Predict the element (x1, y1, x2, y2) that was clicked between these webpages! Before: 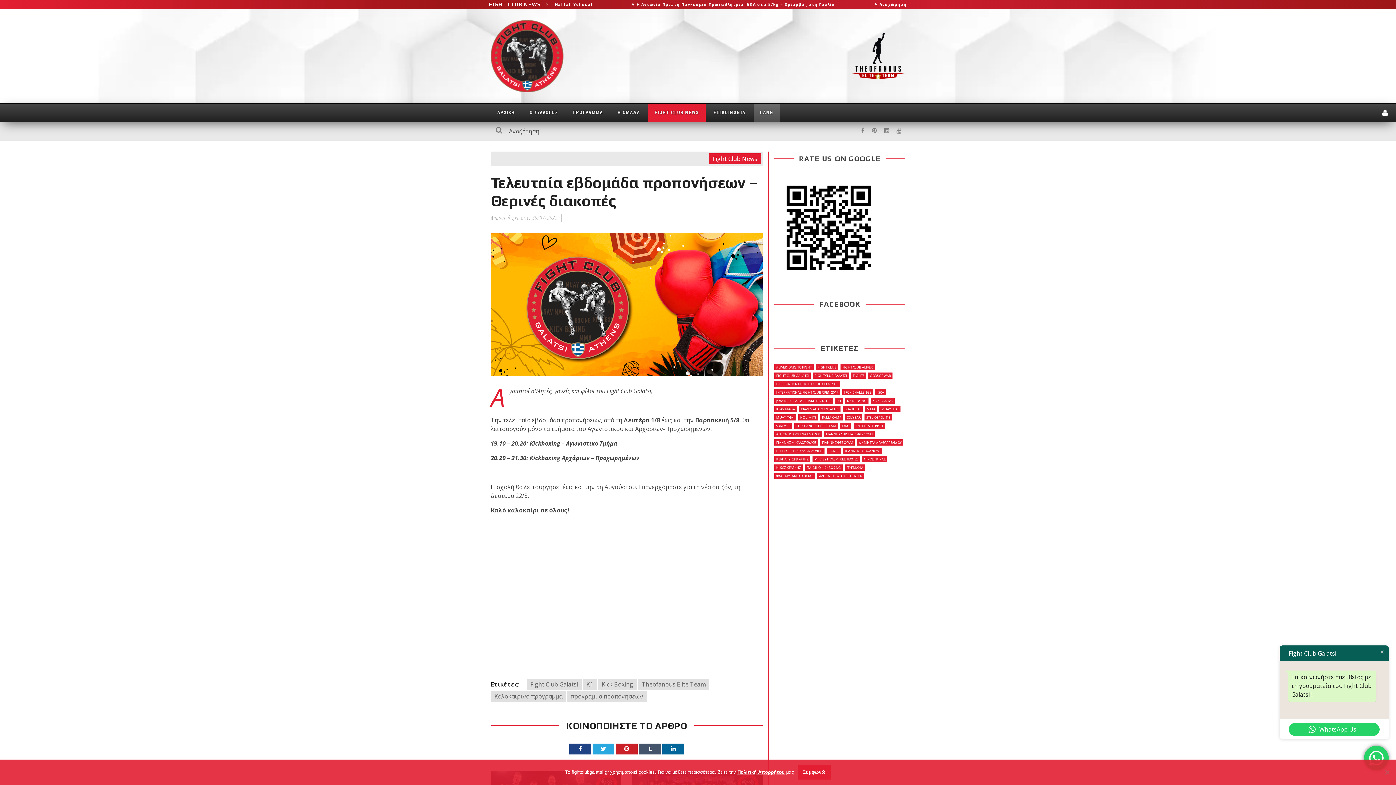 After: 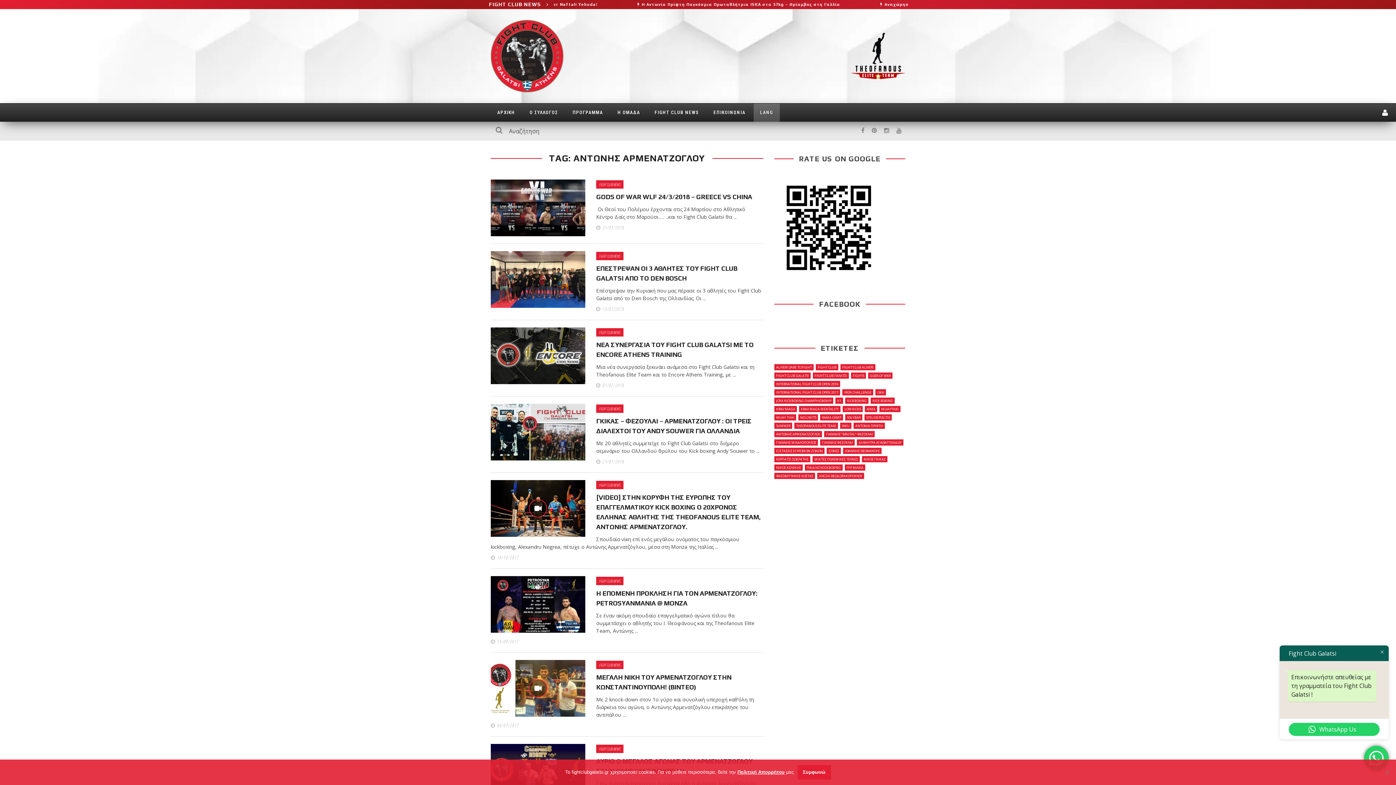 Action: label: Αντωνης Αρμενατζογλου (8 στοιχεία) bbox: (774, 431, 822, 437)